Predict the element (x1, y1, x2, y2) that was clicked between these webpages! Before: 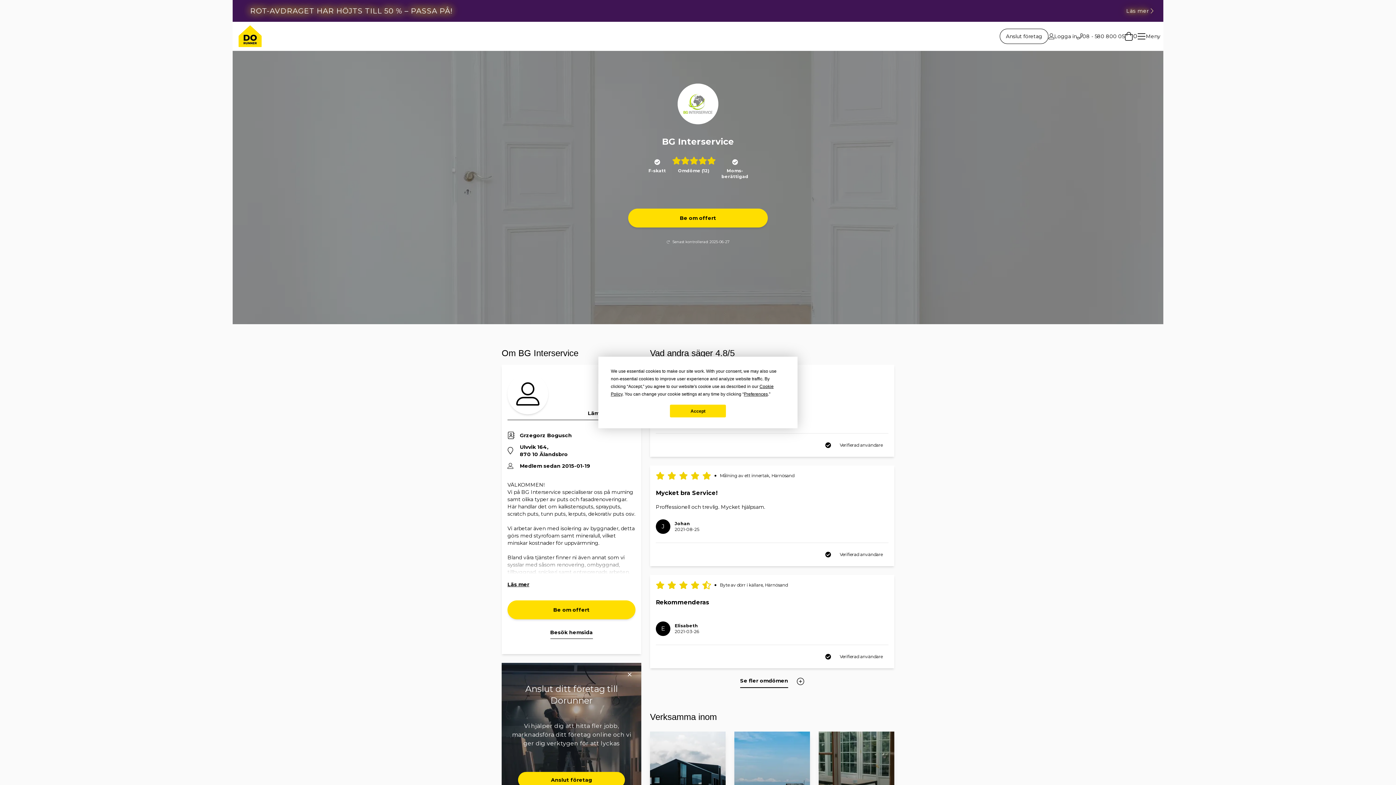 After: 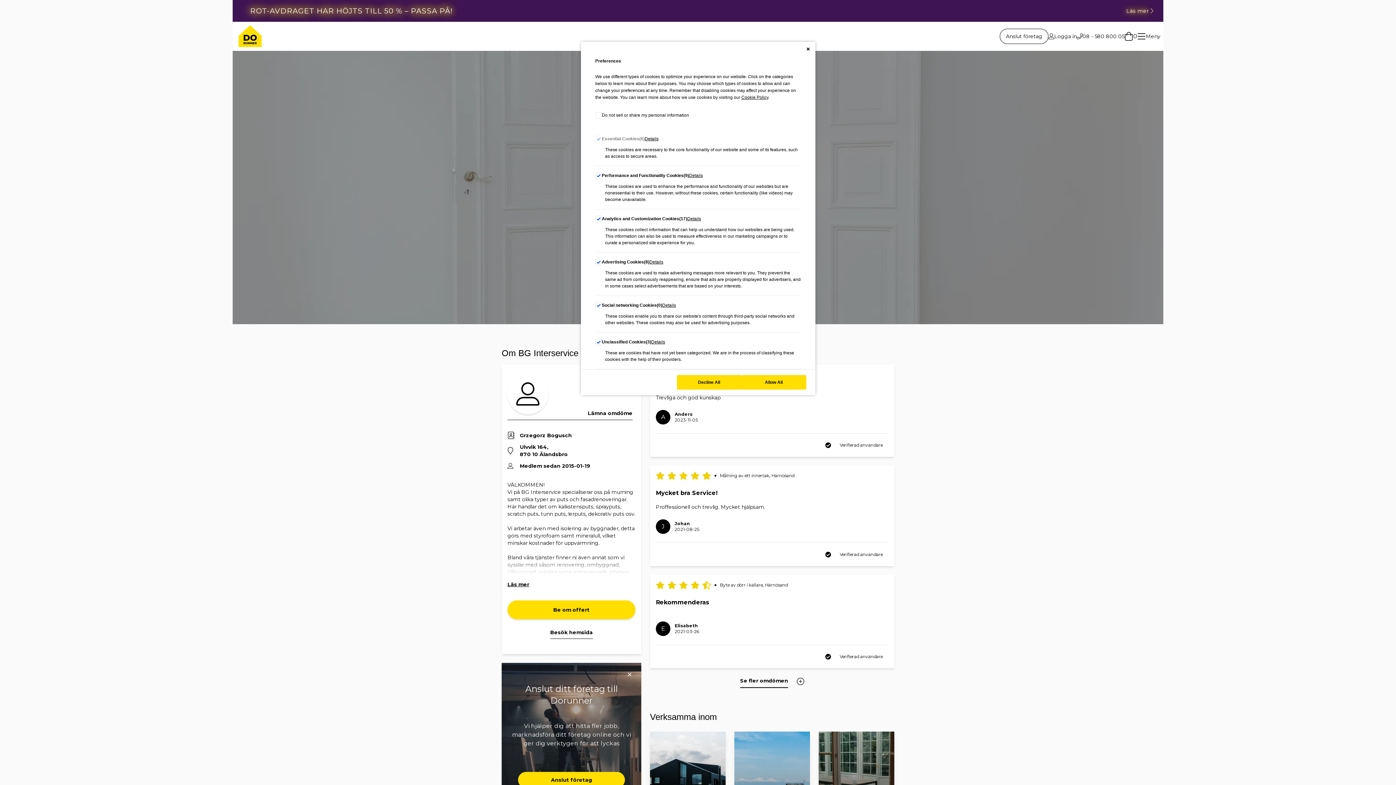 Action: label: Preferences bbox: (744, 391, 768, 396)